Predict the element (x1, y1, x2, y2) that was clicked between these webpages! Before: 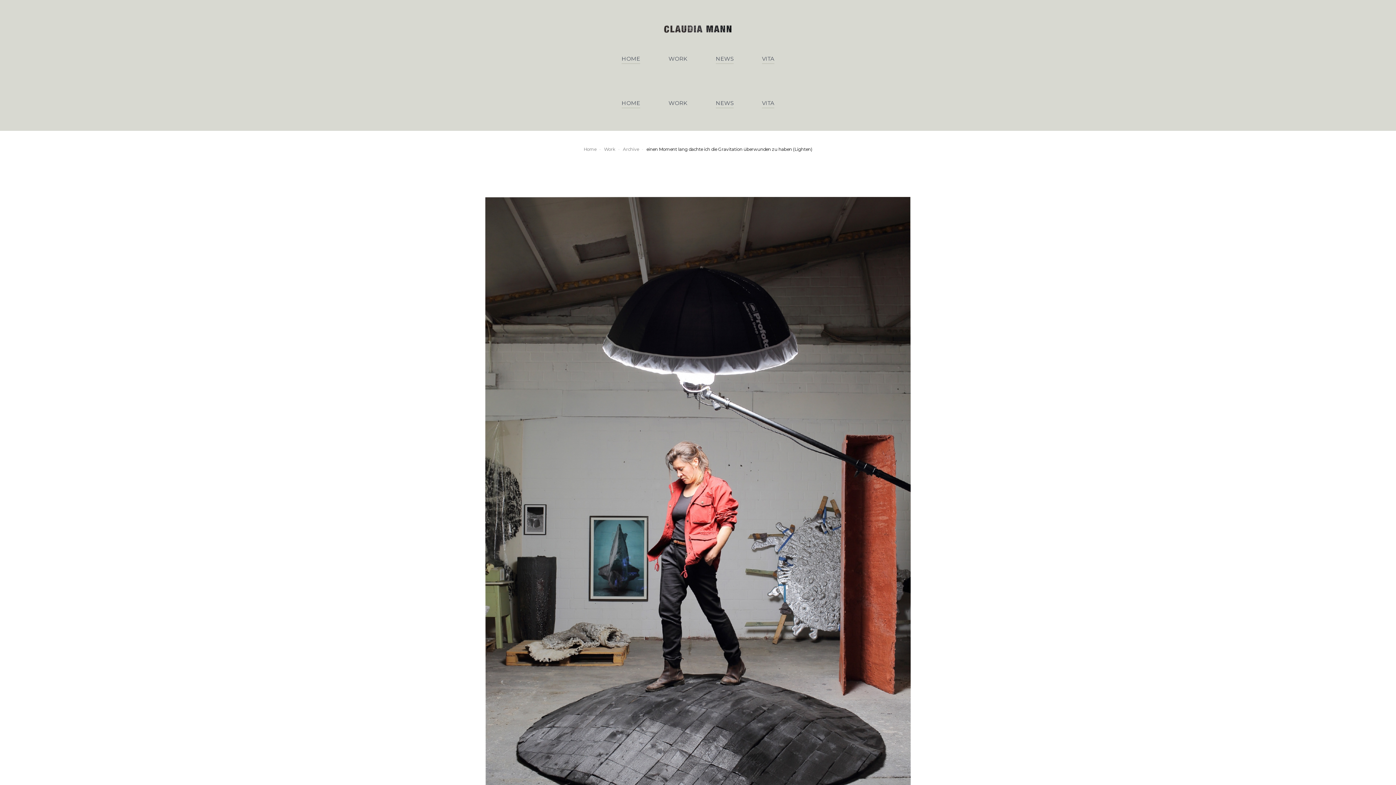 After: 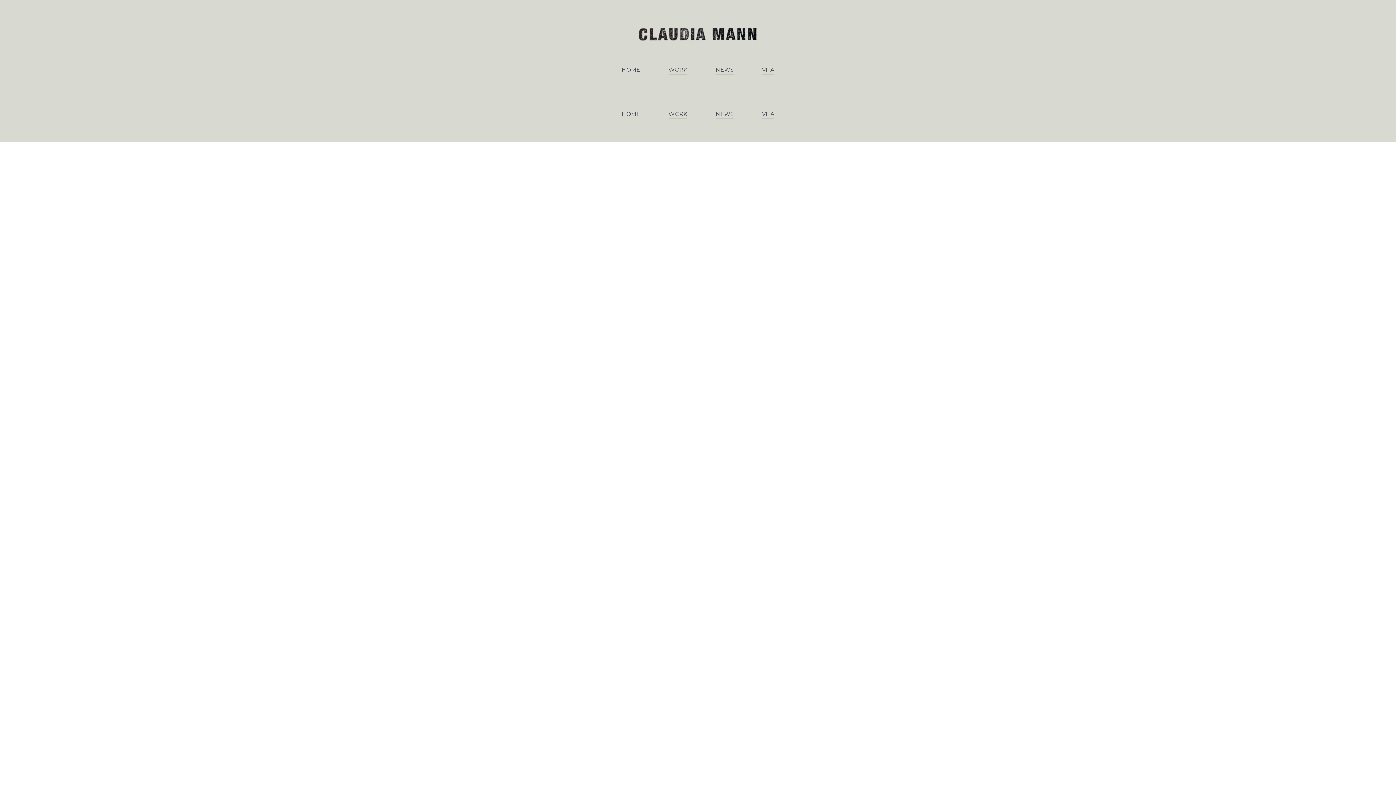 Action: bbox: (621, 98, 640, 108) label: HOME